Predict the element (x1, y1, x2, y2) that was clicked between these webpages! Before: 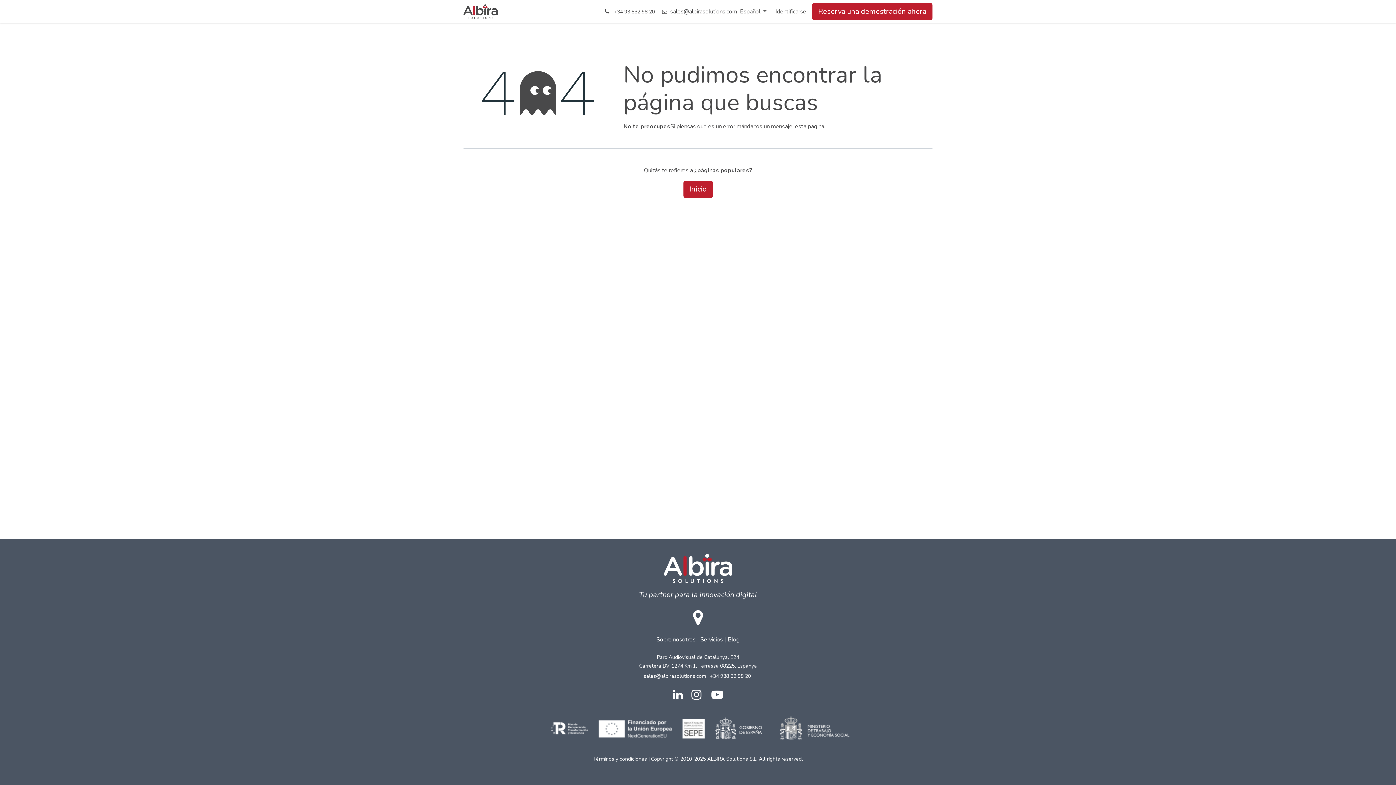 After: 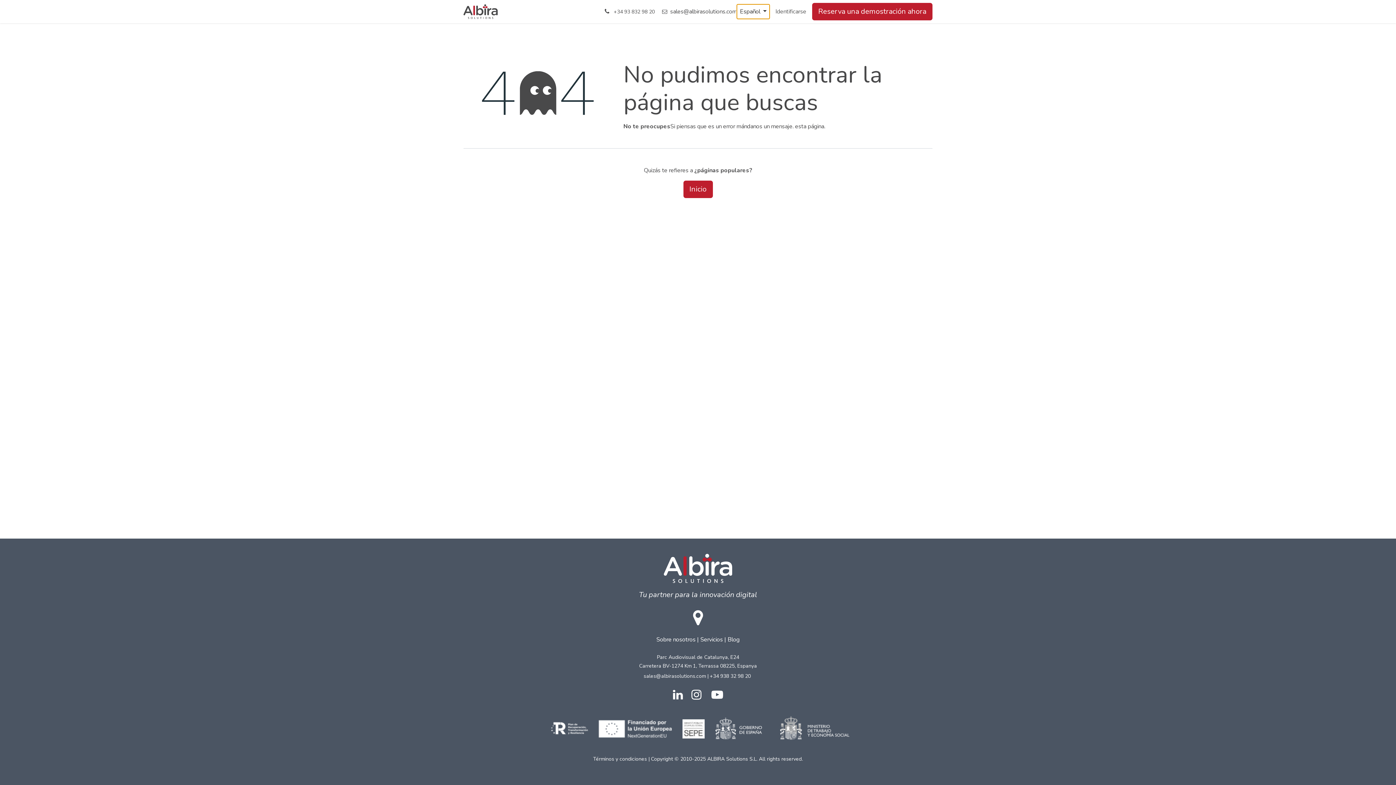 Action: label: Español  bbox: (737, 4, 769, 18)